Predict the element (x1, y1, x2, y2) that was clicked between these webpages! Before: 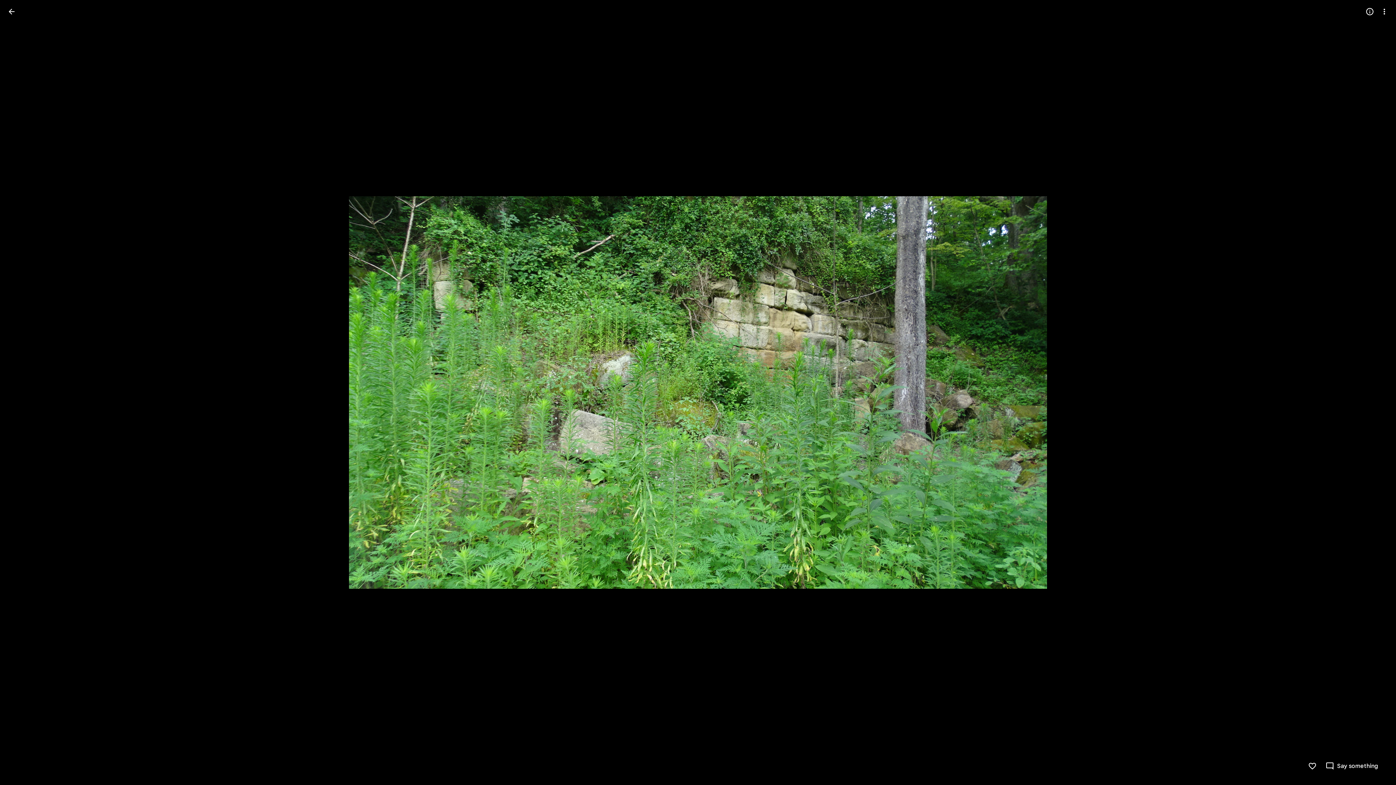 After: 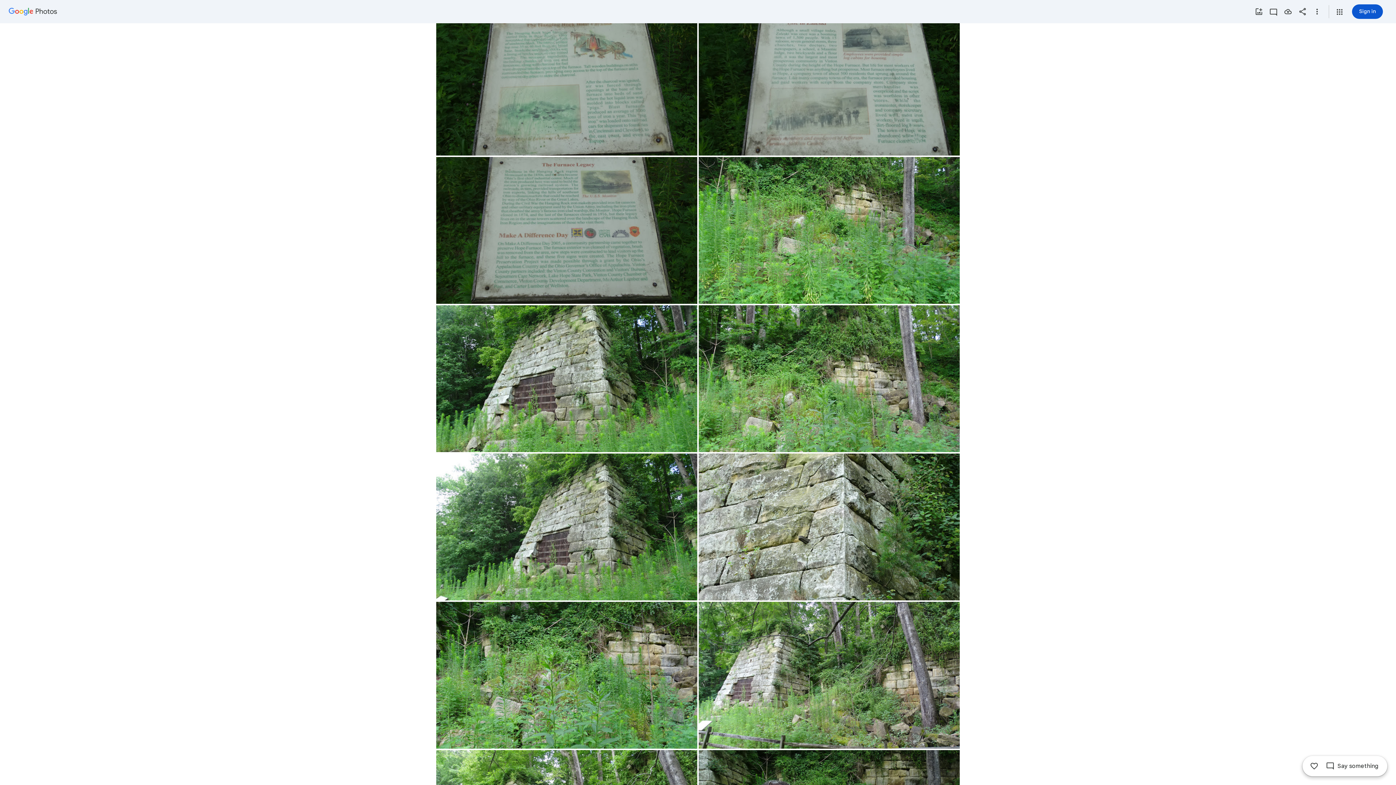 Action: label: Back to photos bbox: (2, 2, 20, 20)